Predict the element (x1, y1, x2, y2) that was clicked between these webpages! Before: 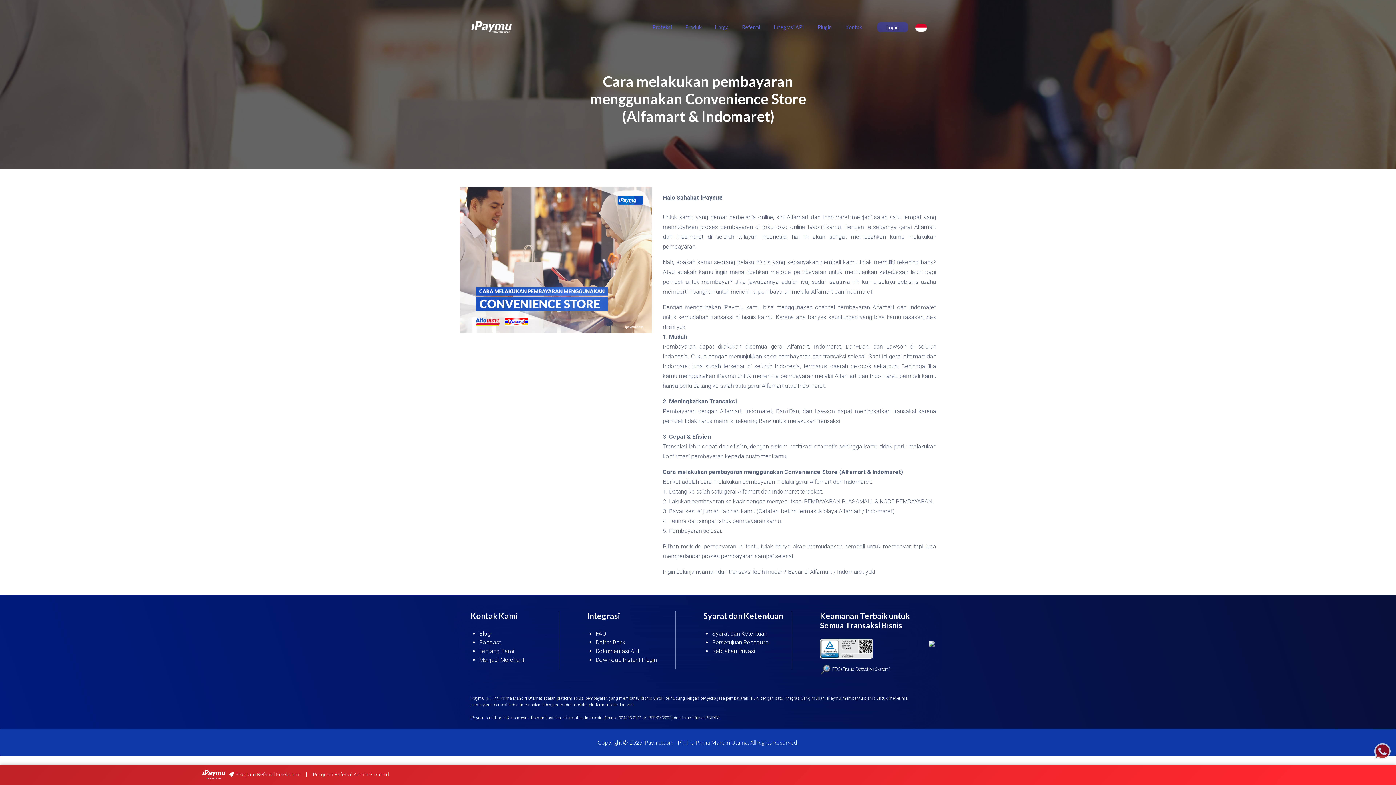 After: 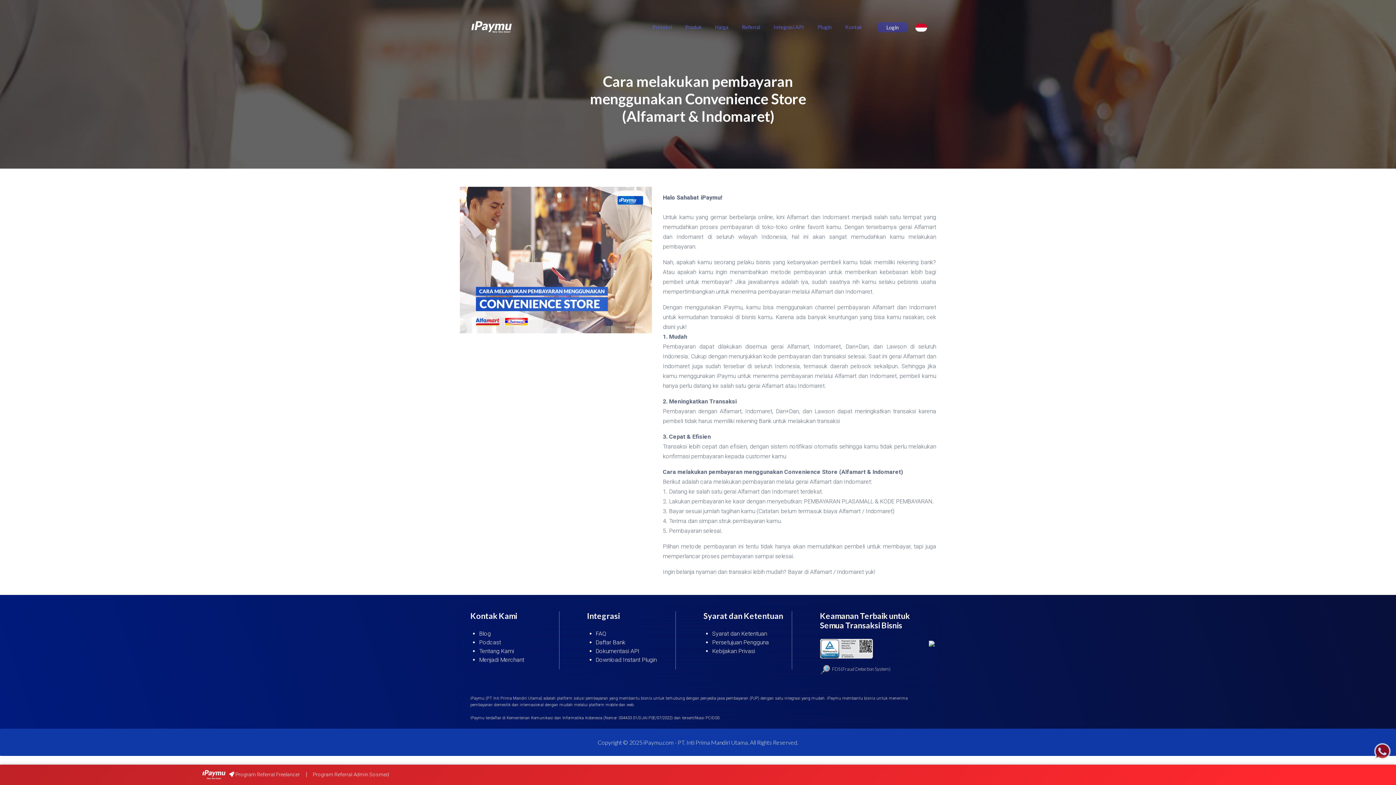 Action: bbox: (479, 656, 524, 664) label: Menjadi Merchant